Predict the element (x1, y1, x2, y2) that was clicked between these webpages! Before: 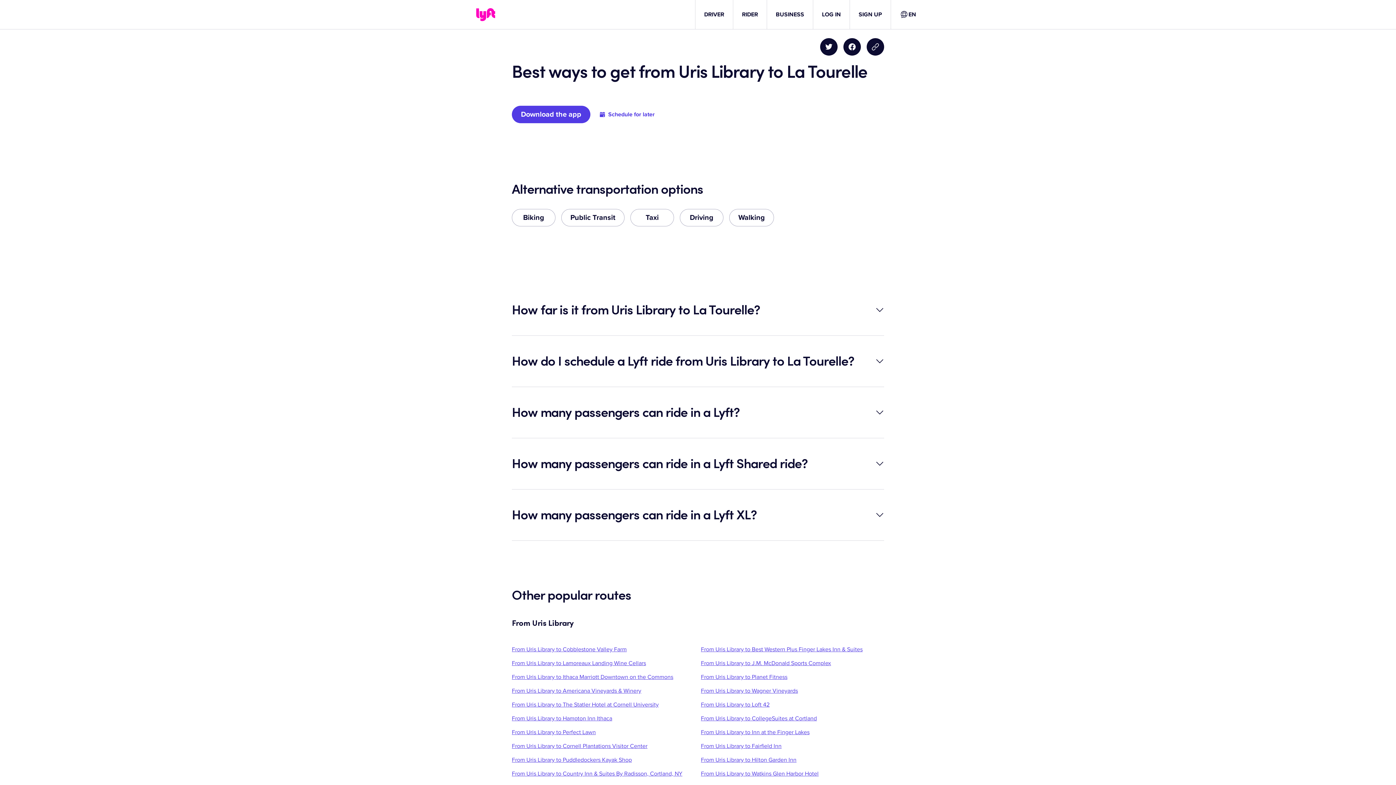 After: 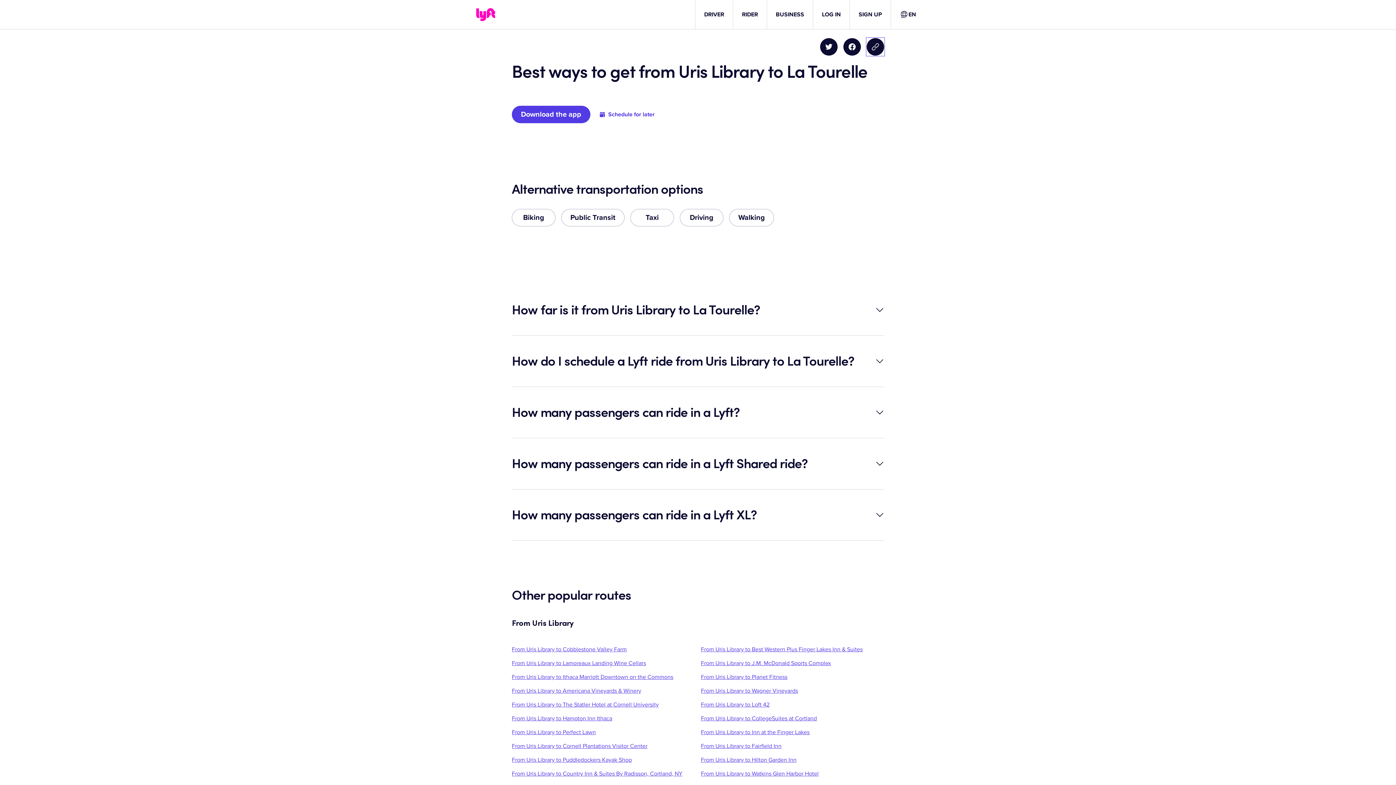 Action: label: Copy blog post link bbox: (866, 38, 884, 55)